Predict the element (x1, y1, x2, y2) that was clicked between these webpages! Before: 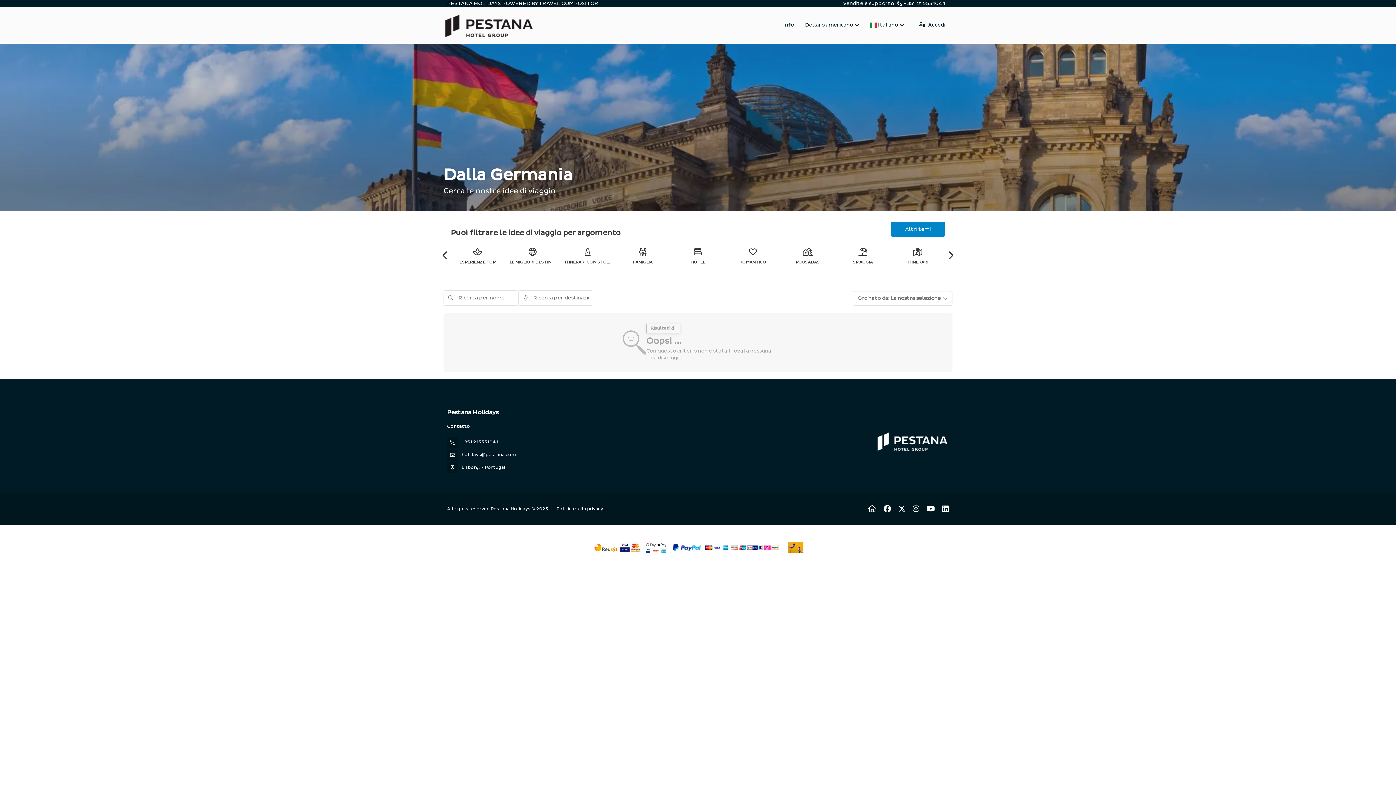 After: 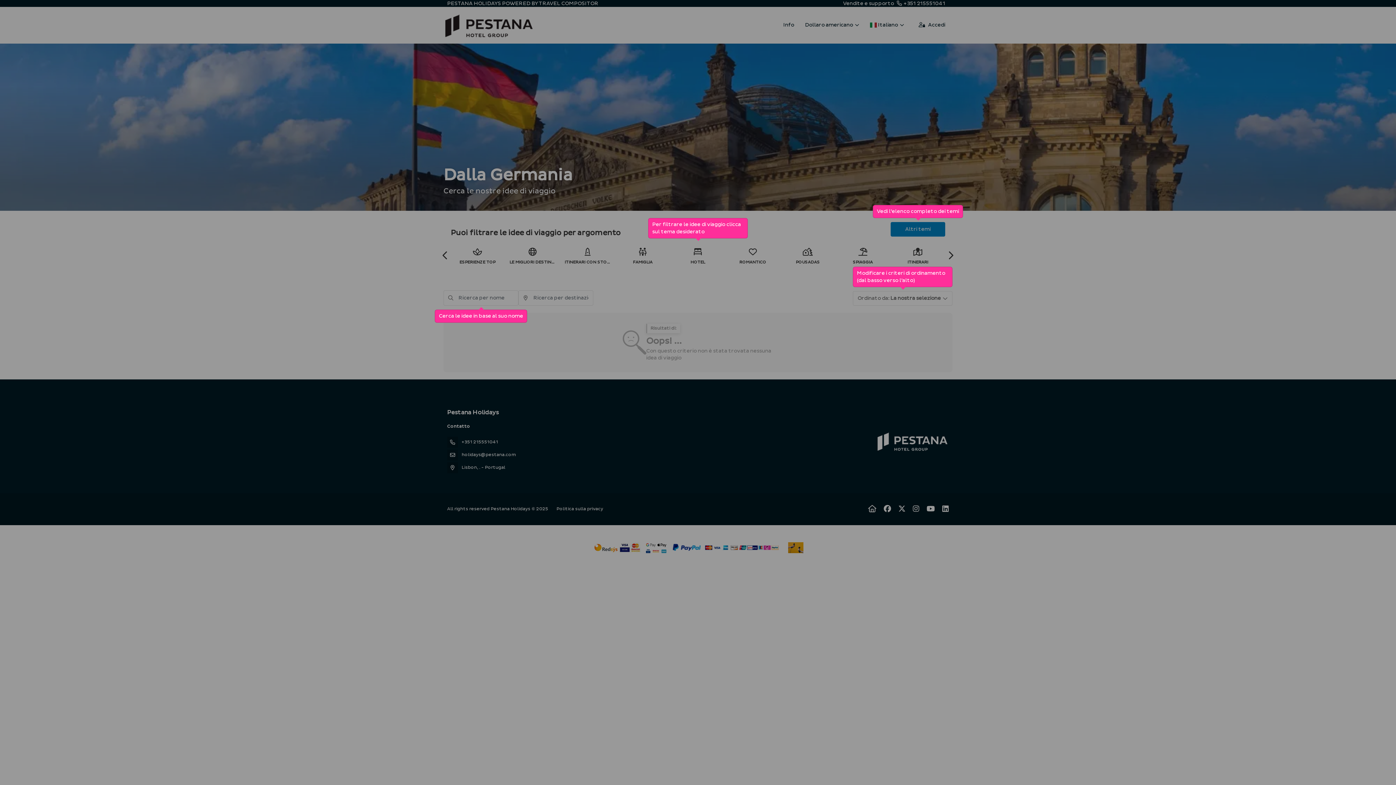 Action: bbox: (777, 6, 799, 43) label: Info